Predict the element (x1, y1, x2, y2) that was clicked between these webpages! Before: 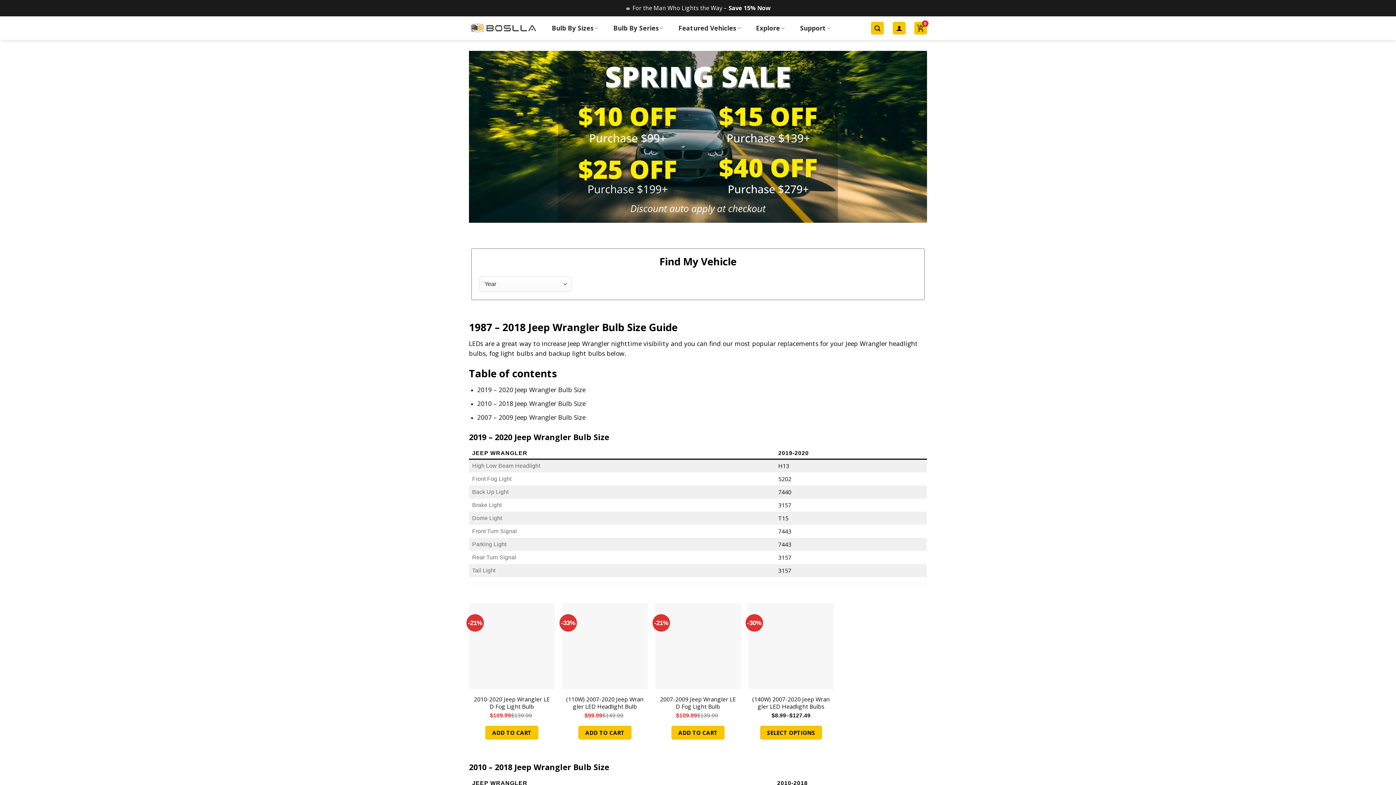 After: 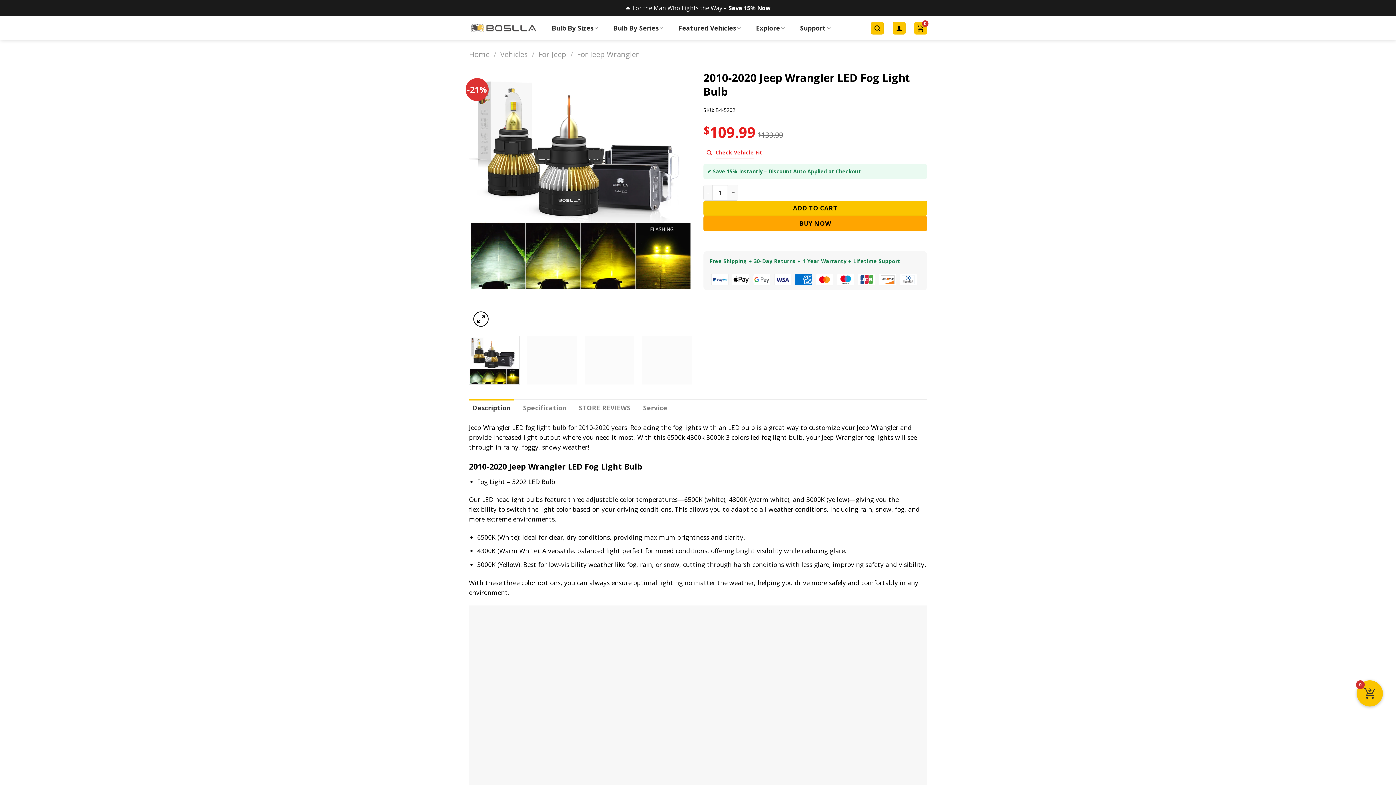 Action: bbox: (472, 696, 551, 710) label: 2010-2020 Jeep Wrangler LED Fog Light Bulb